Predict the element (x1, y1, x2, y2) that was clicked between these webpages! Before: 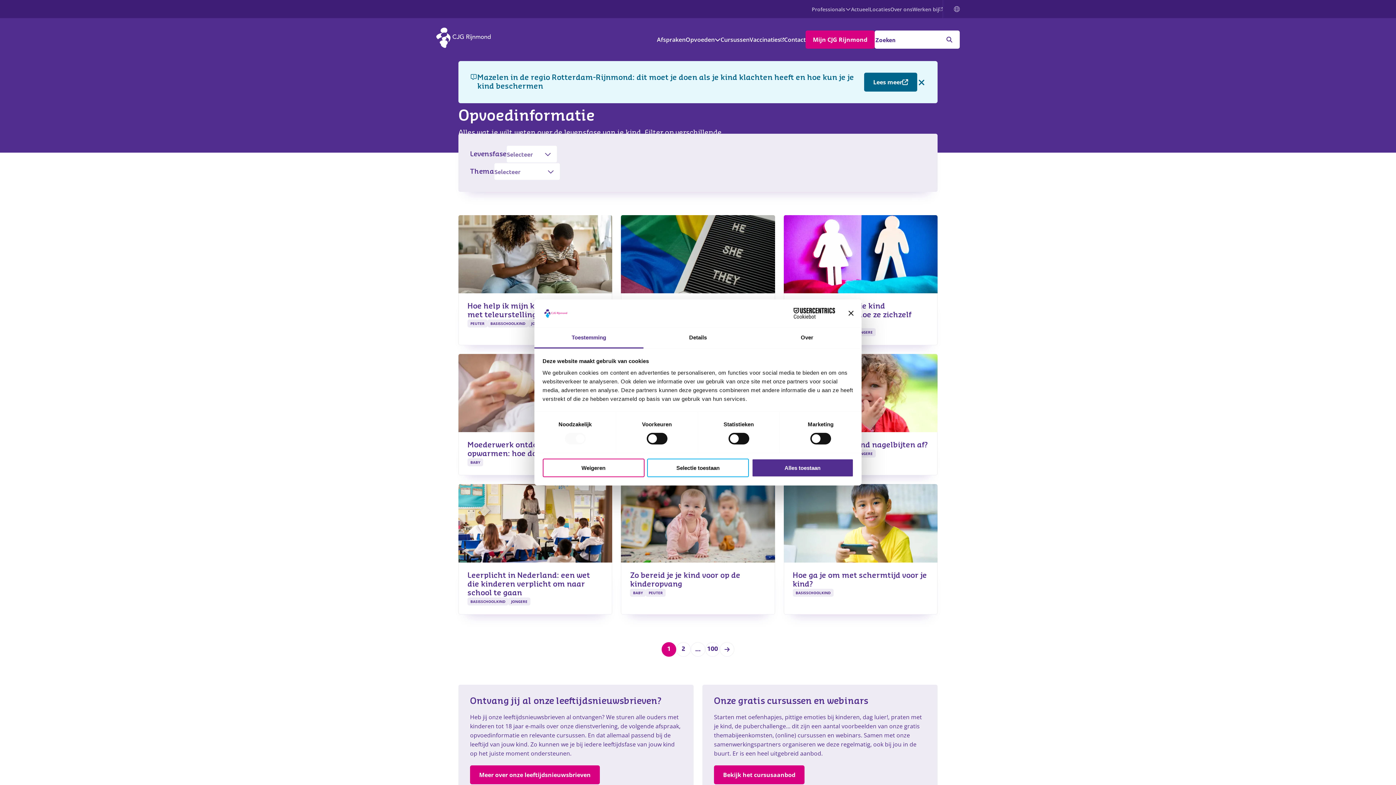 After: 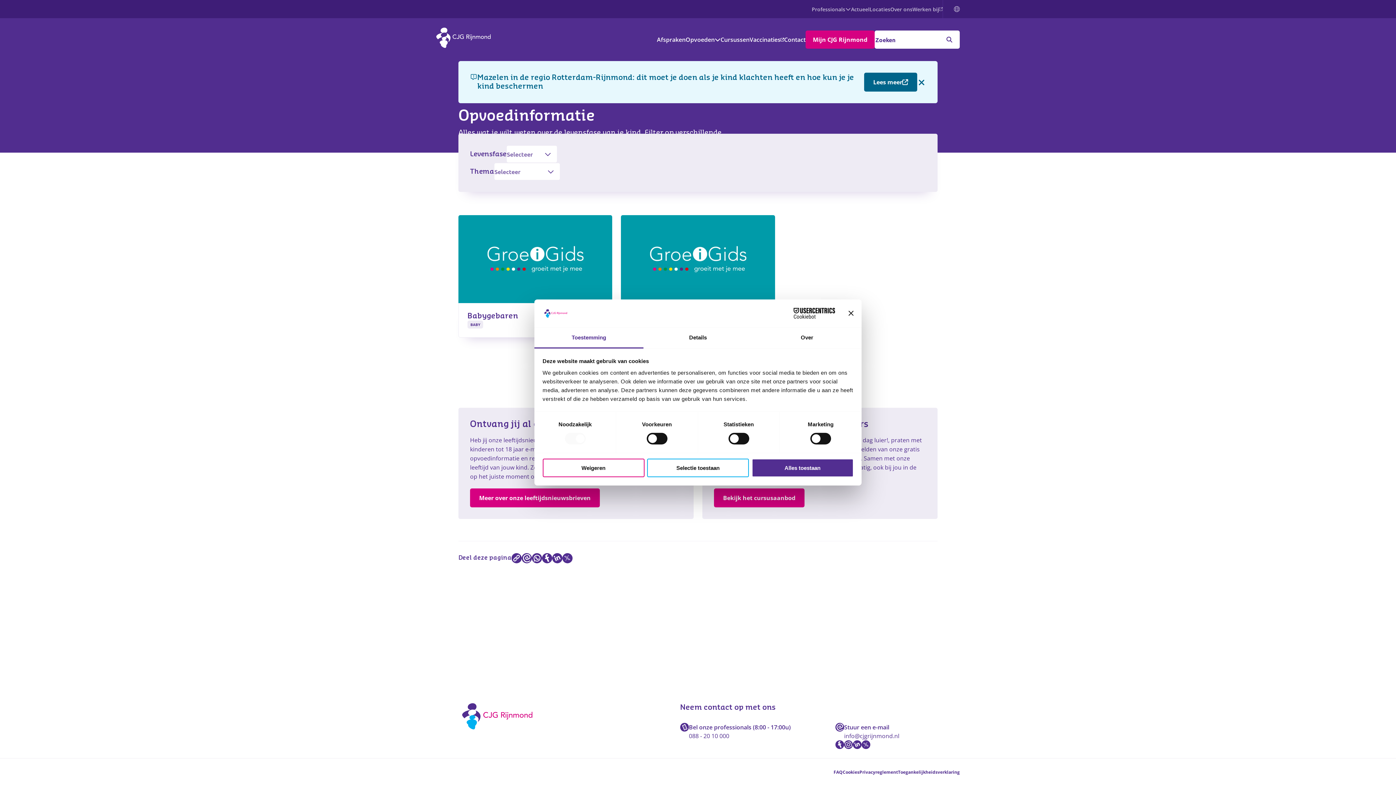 Action: bbox: (705, 642, 720, 657) label: 100